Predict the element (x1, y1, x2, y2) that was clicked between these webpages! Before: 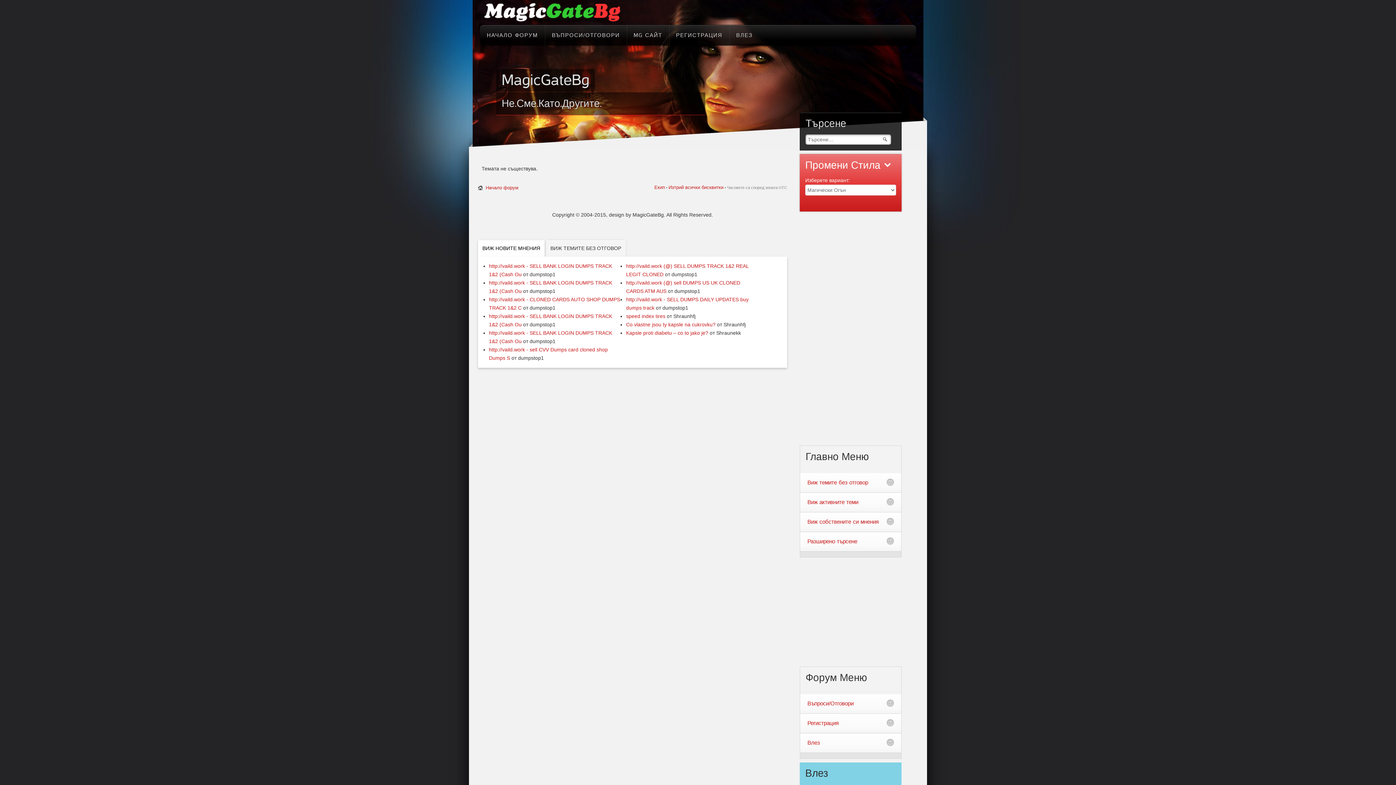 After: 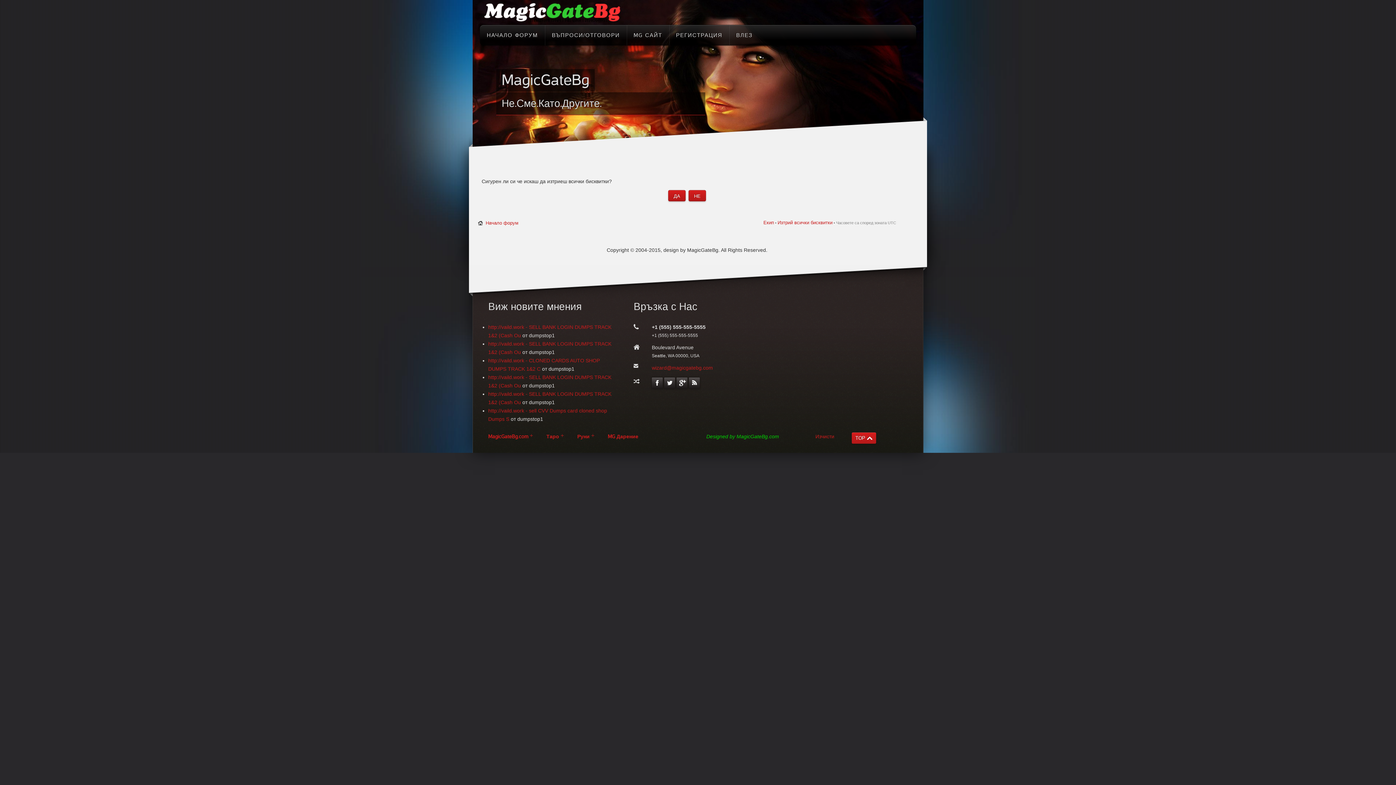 Action: label: Изтрий всички бисквитки bbox: (668, 184, 723, 190)